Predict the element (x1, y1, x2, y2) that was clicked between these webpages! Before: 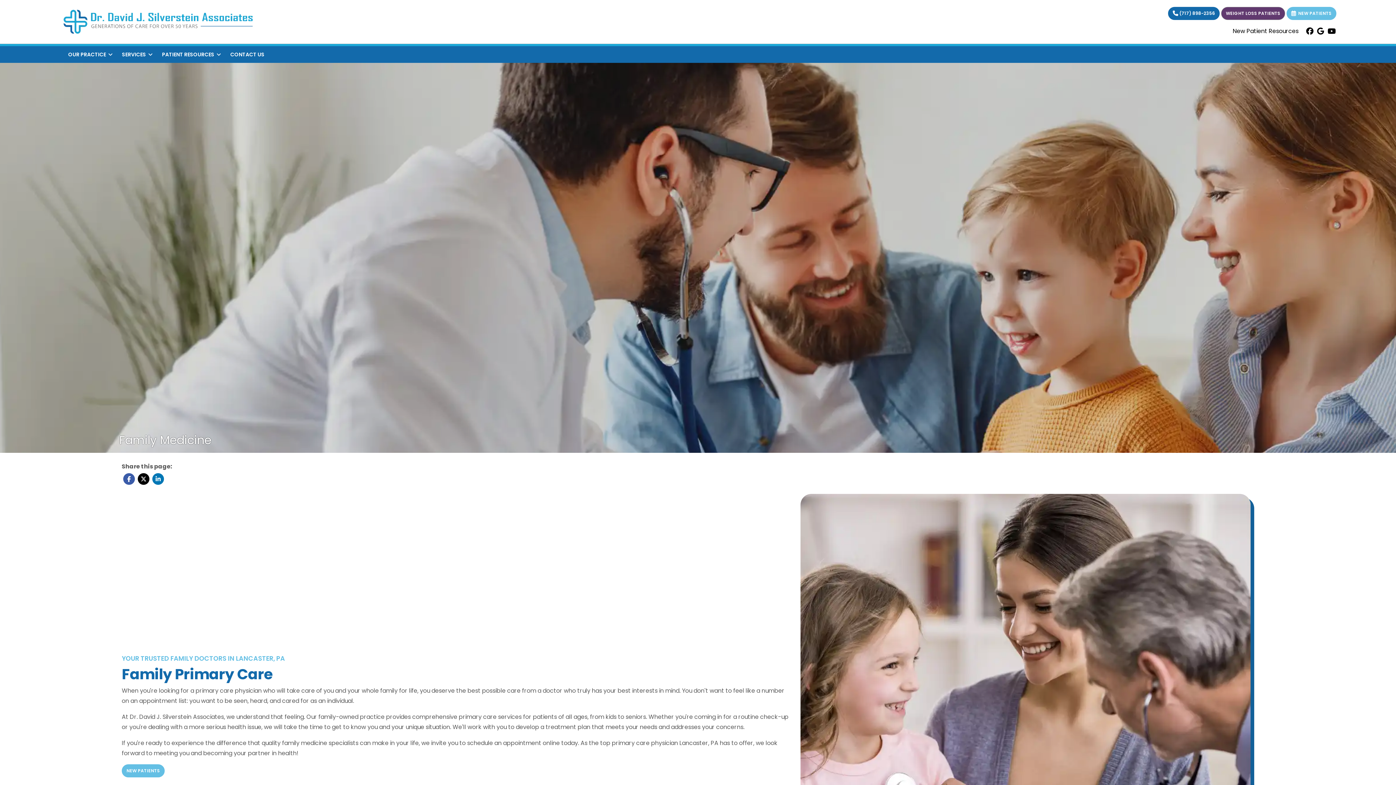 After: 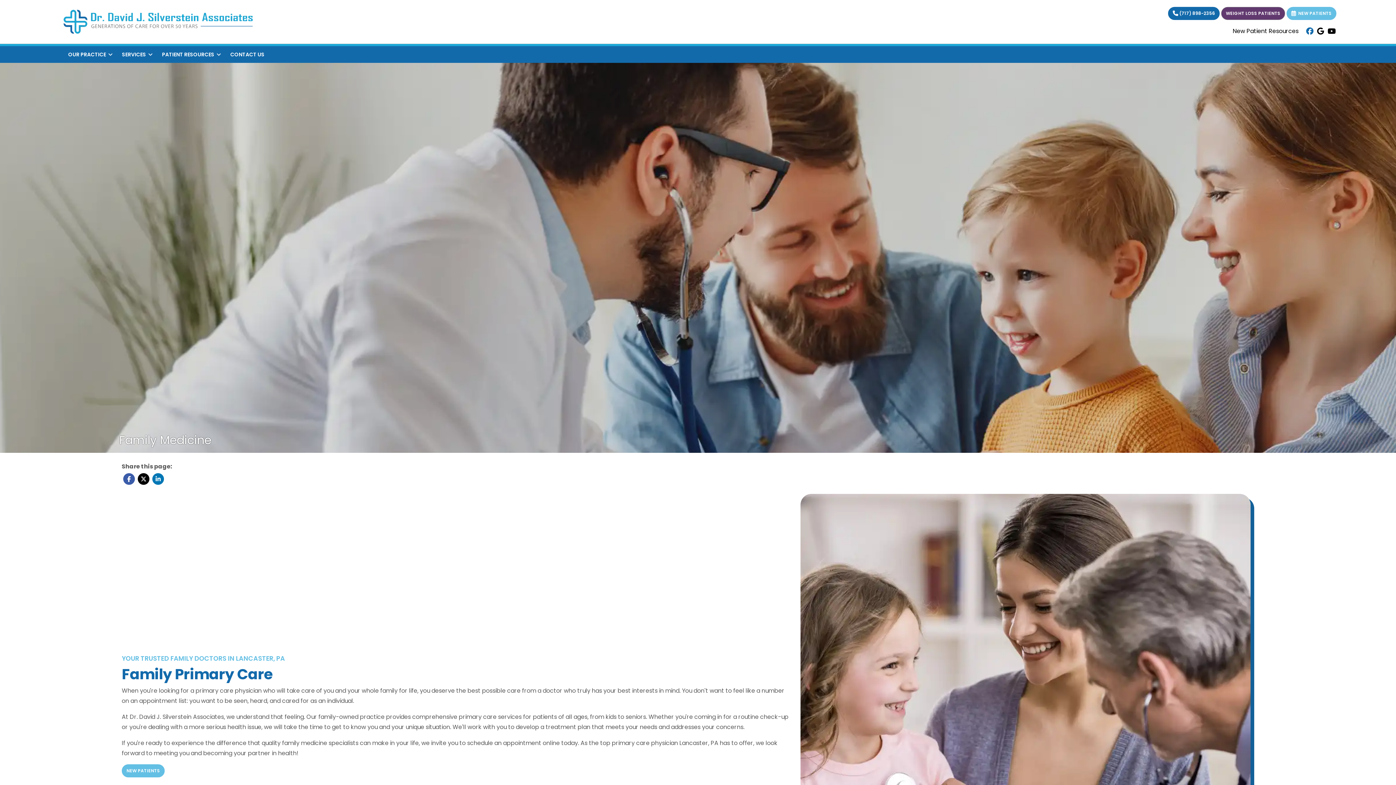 Action: bbox: (1306, 26, 1313, 36) label: facebook